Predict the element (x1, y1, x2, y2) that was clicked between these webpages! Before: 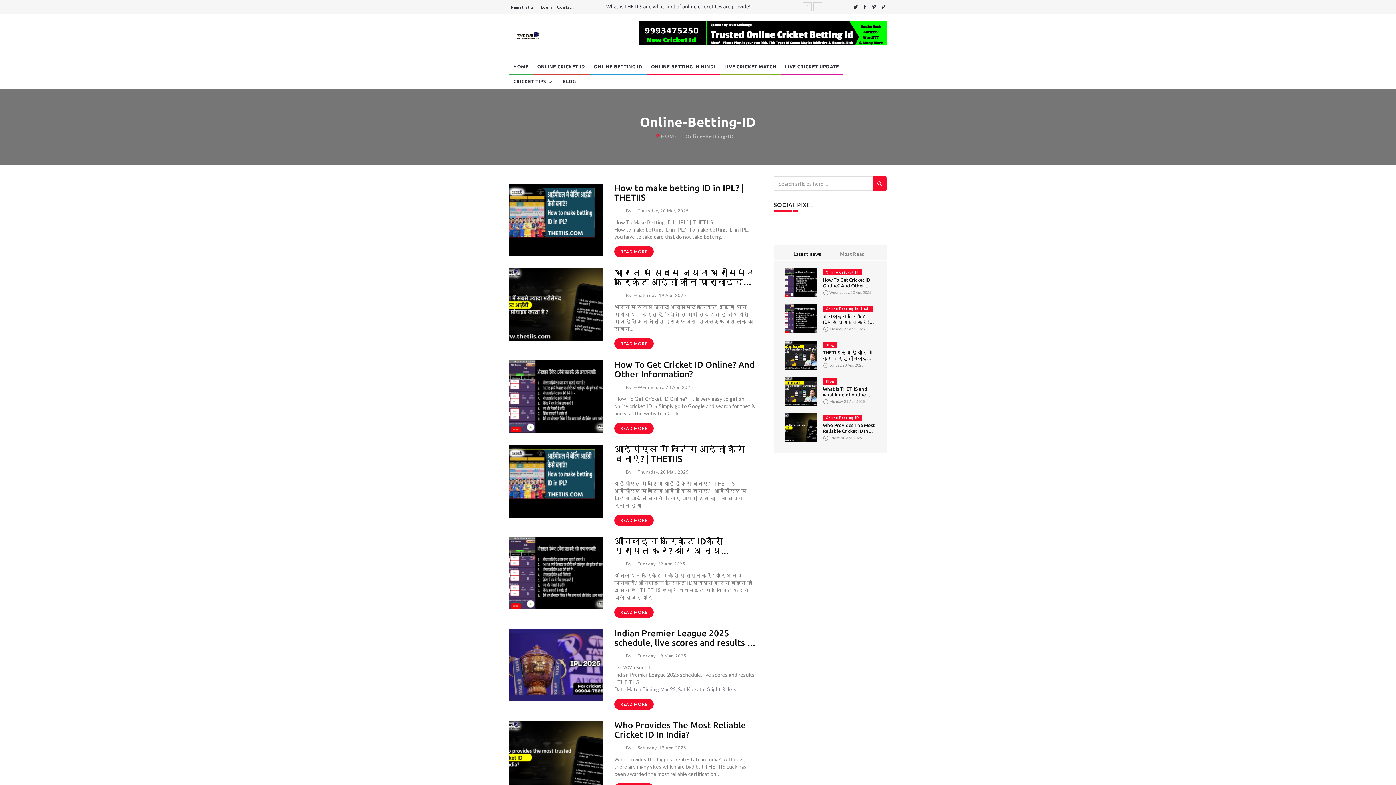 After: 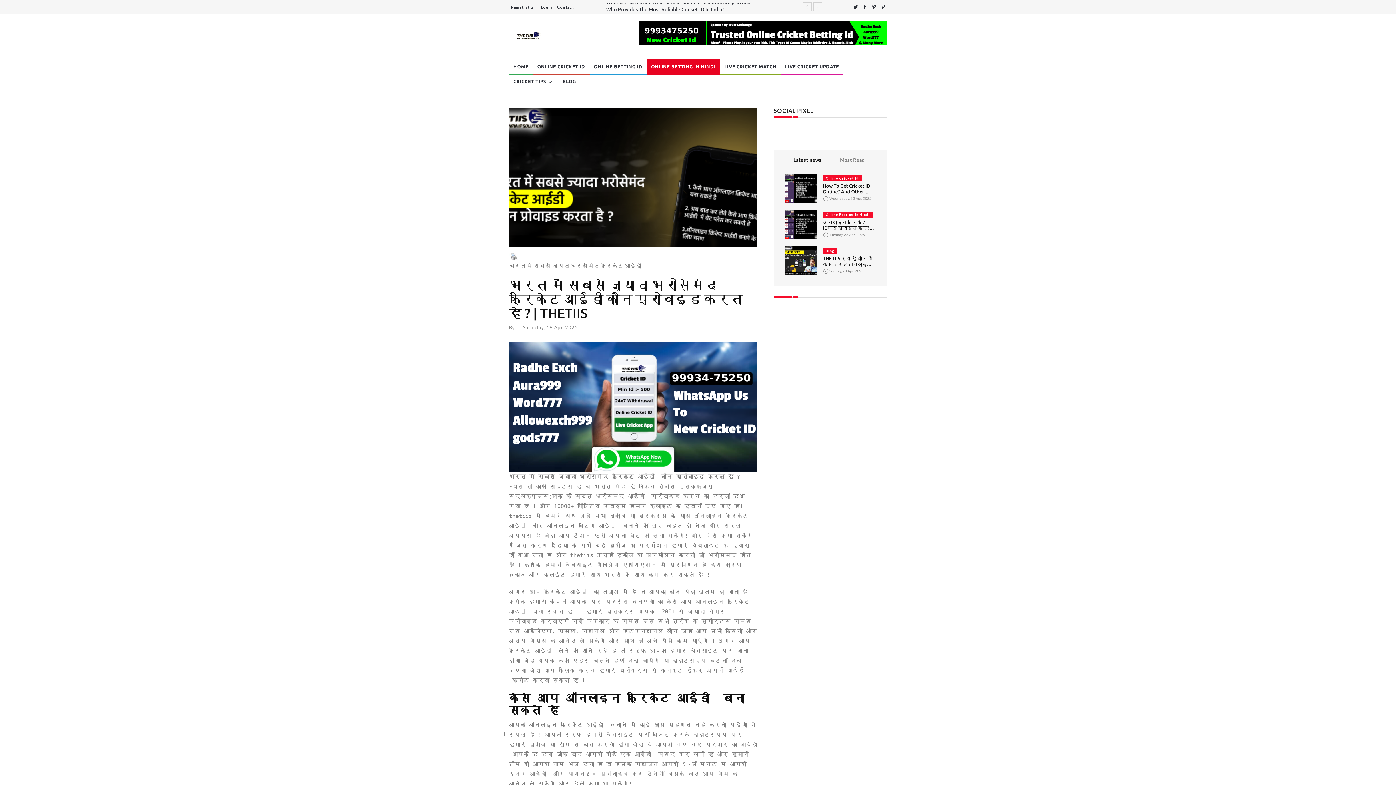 Action: label: READ MORE bbox: (614, 338, 653, 349)